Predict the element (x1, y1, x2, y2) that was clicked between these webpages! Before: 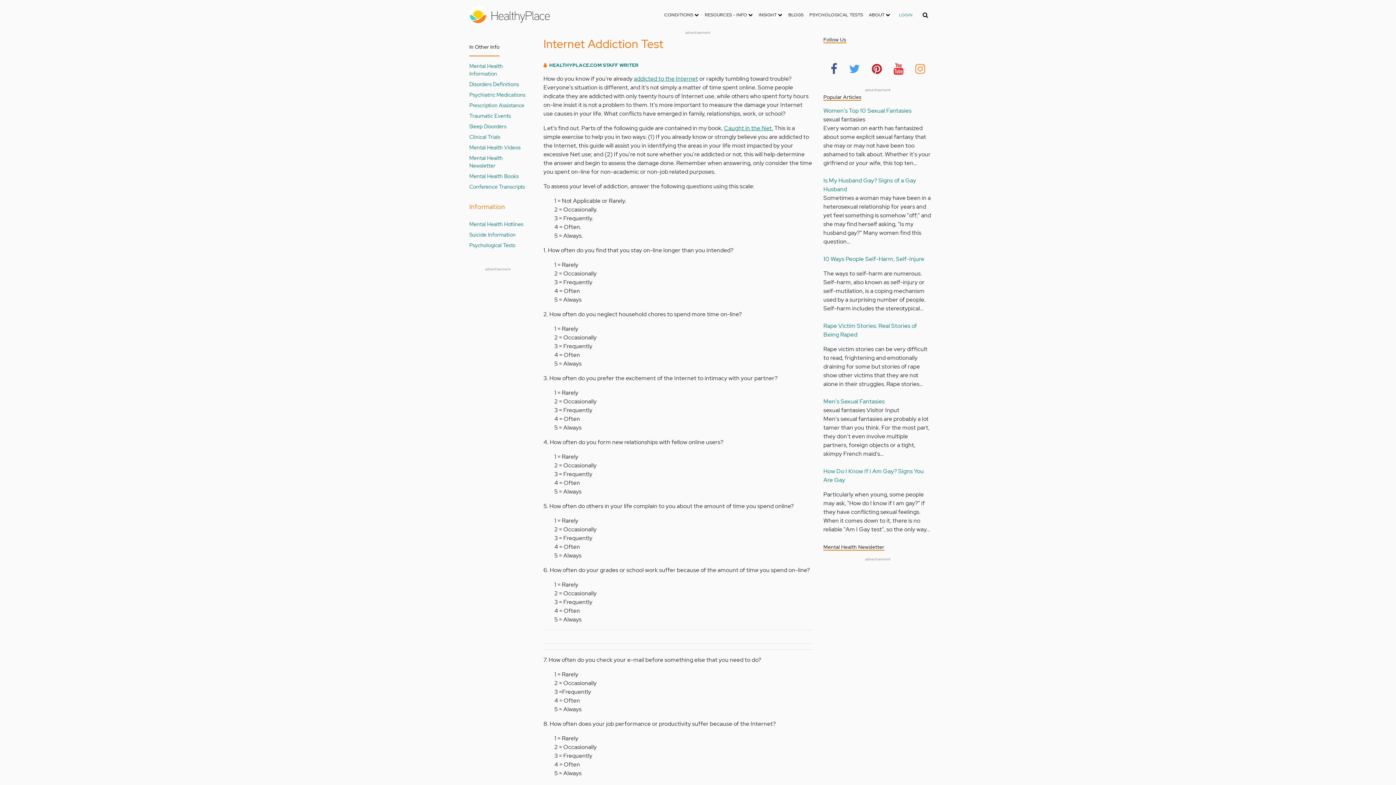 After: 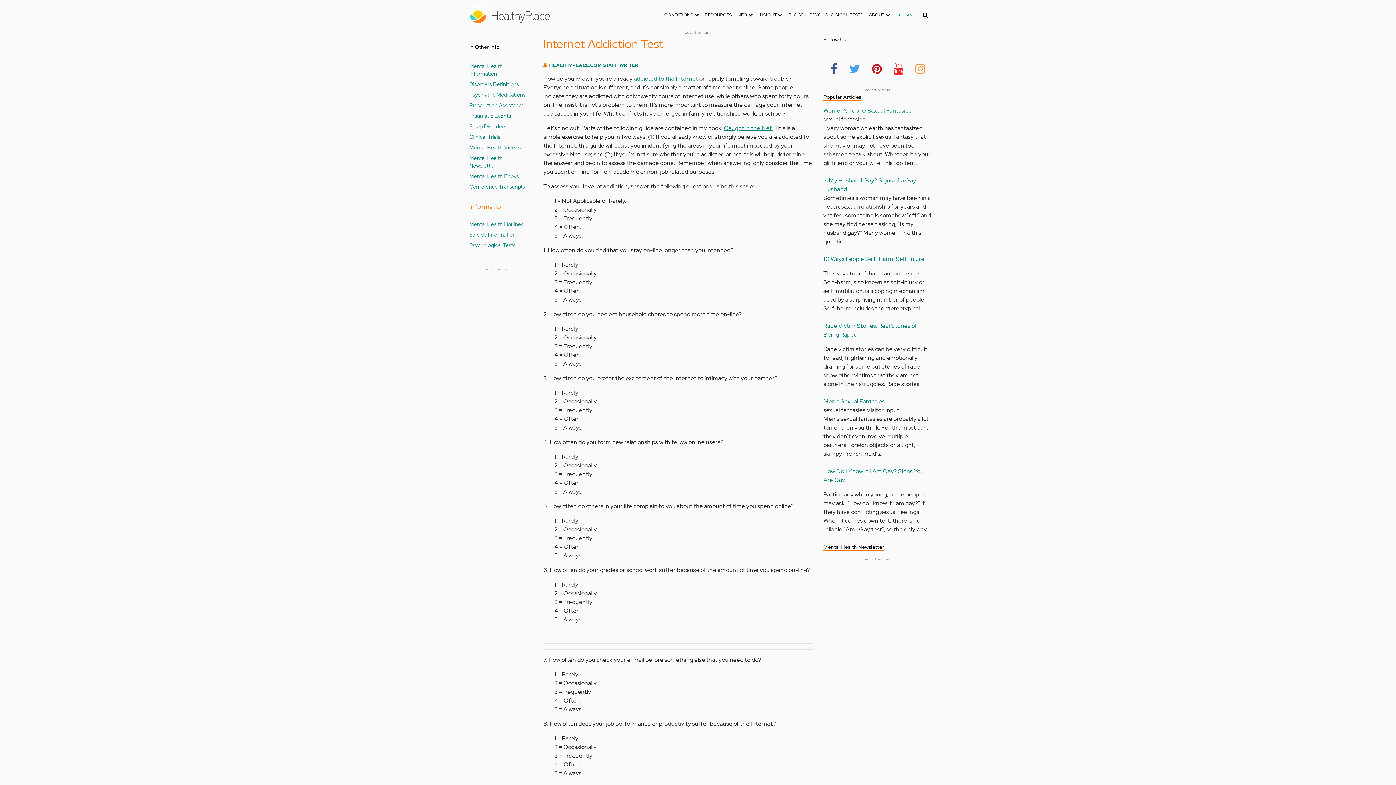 Action: bbox: (847, 57, 862, 78)